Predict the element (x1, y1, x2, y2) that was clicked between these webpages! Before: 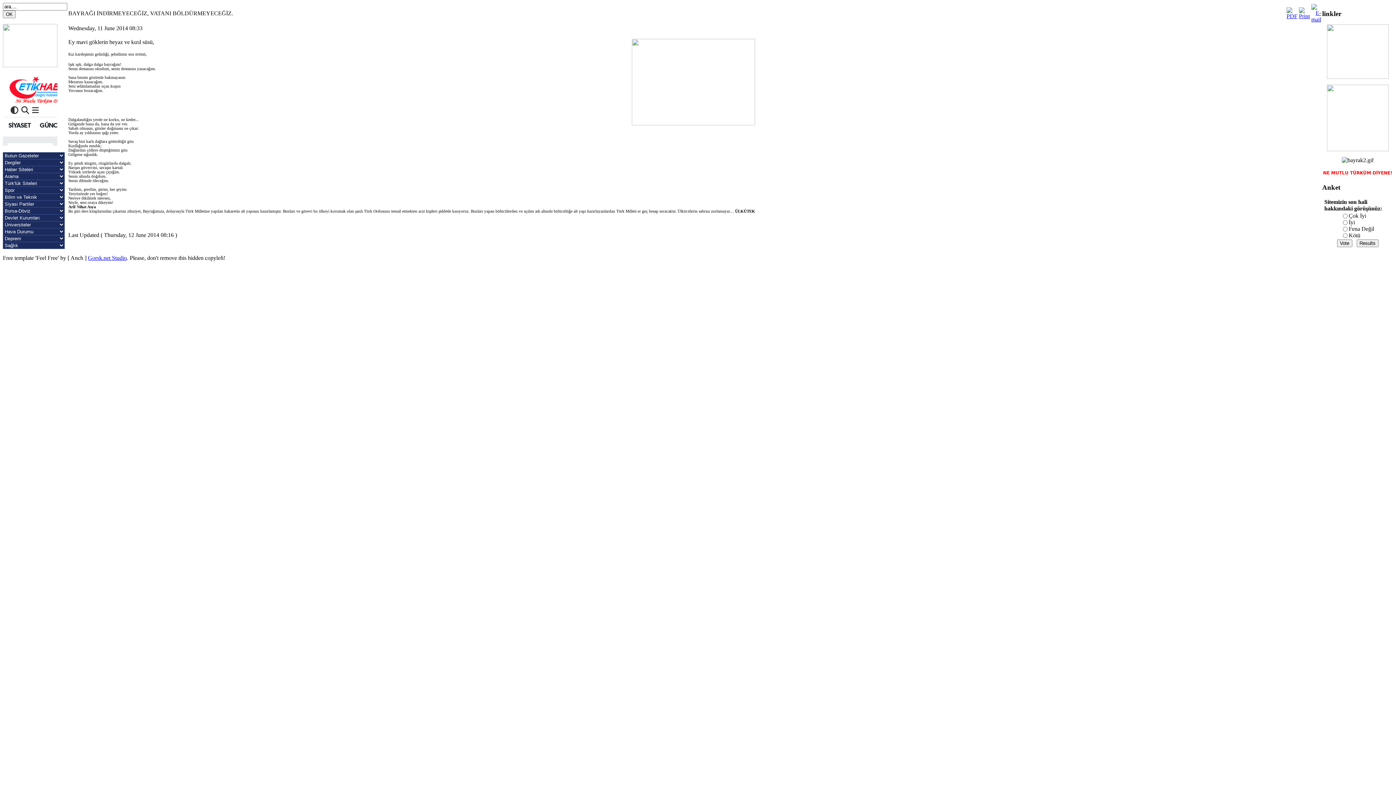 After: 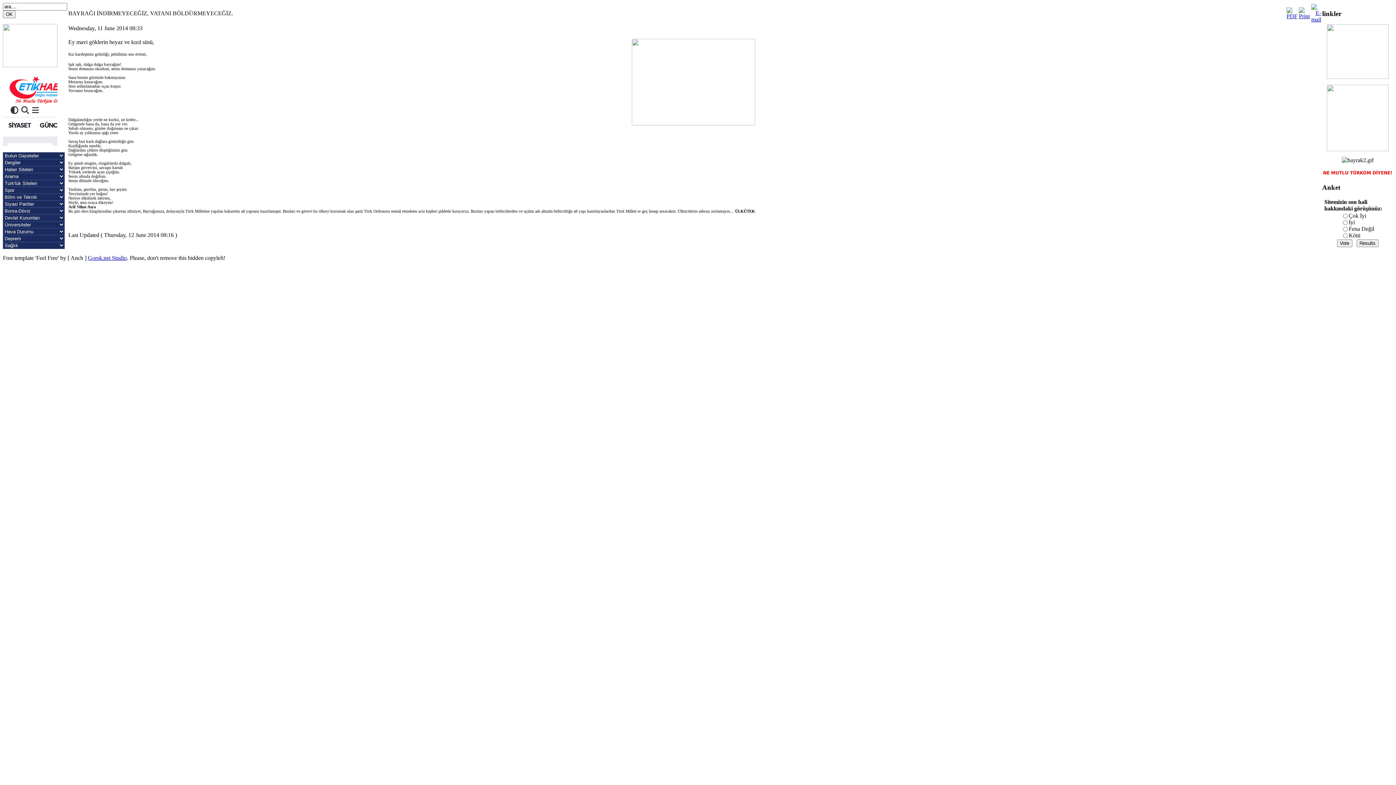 Action: bbox: (1327, 146, 1388, 152)